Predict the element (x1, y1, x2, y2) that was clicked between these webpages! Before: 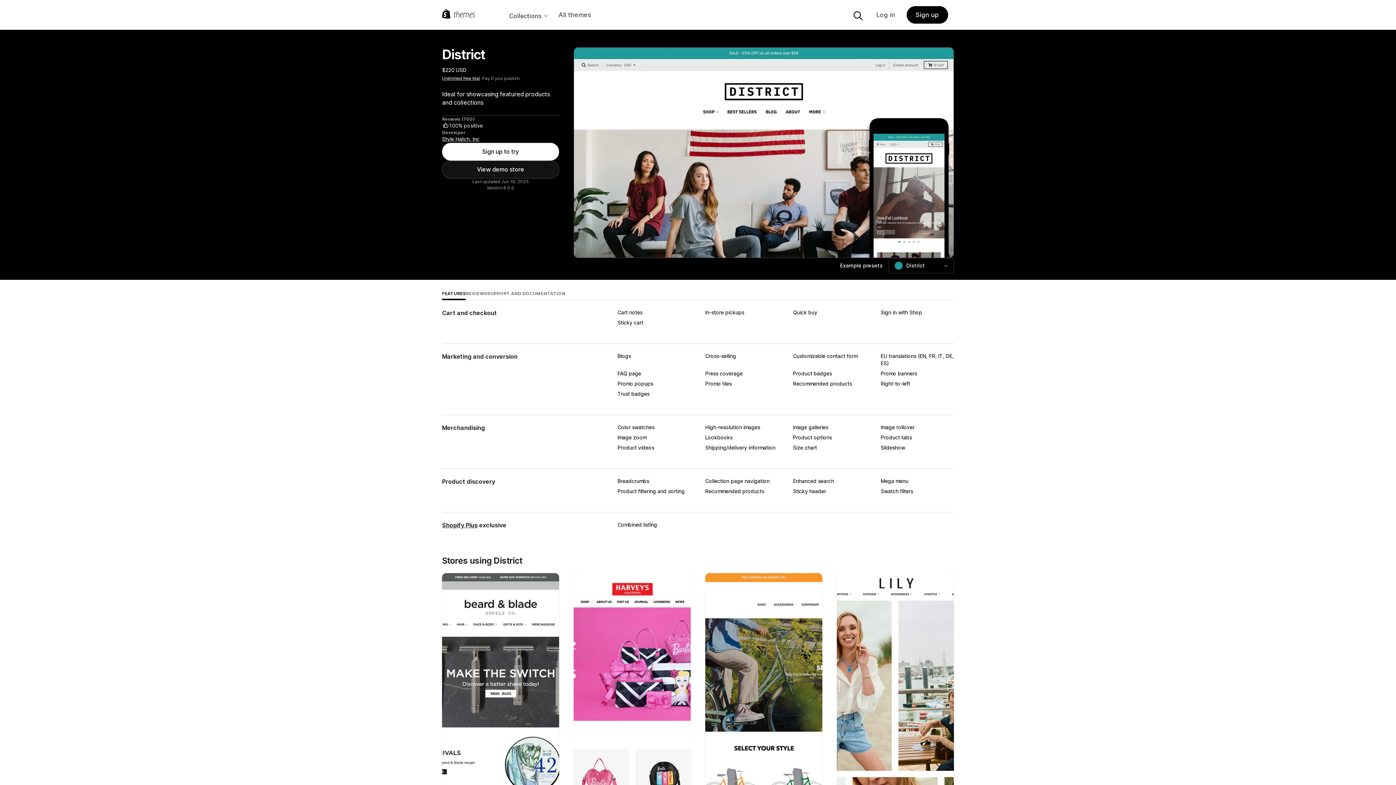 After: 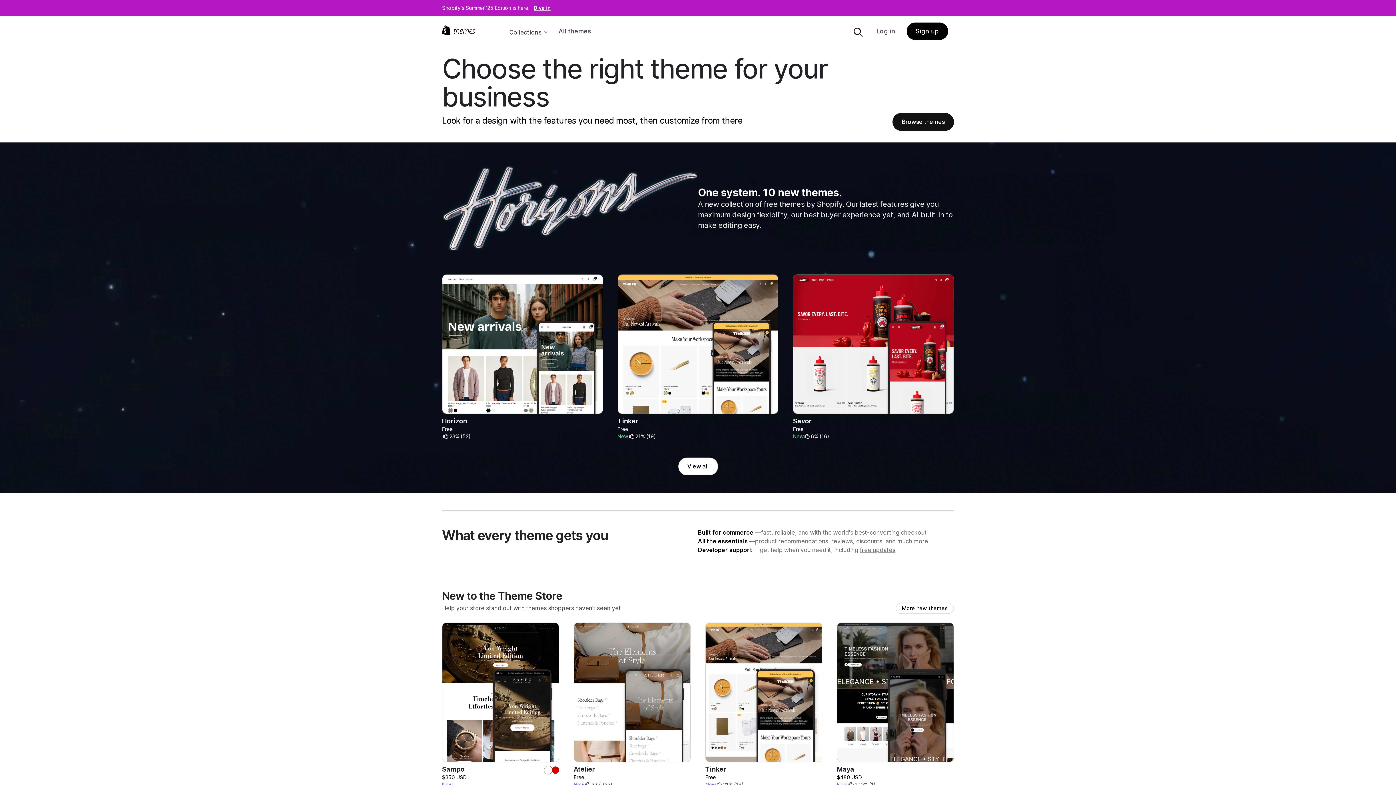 Action: bbox: (442, 9, 504, 20)